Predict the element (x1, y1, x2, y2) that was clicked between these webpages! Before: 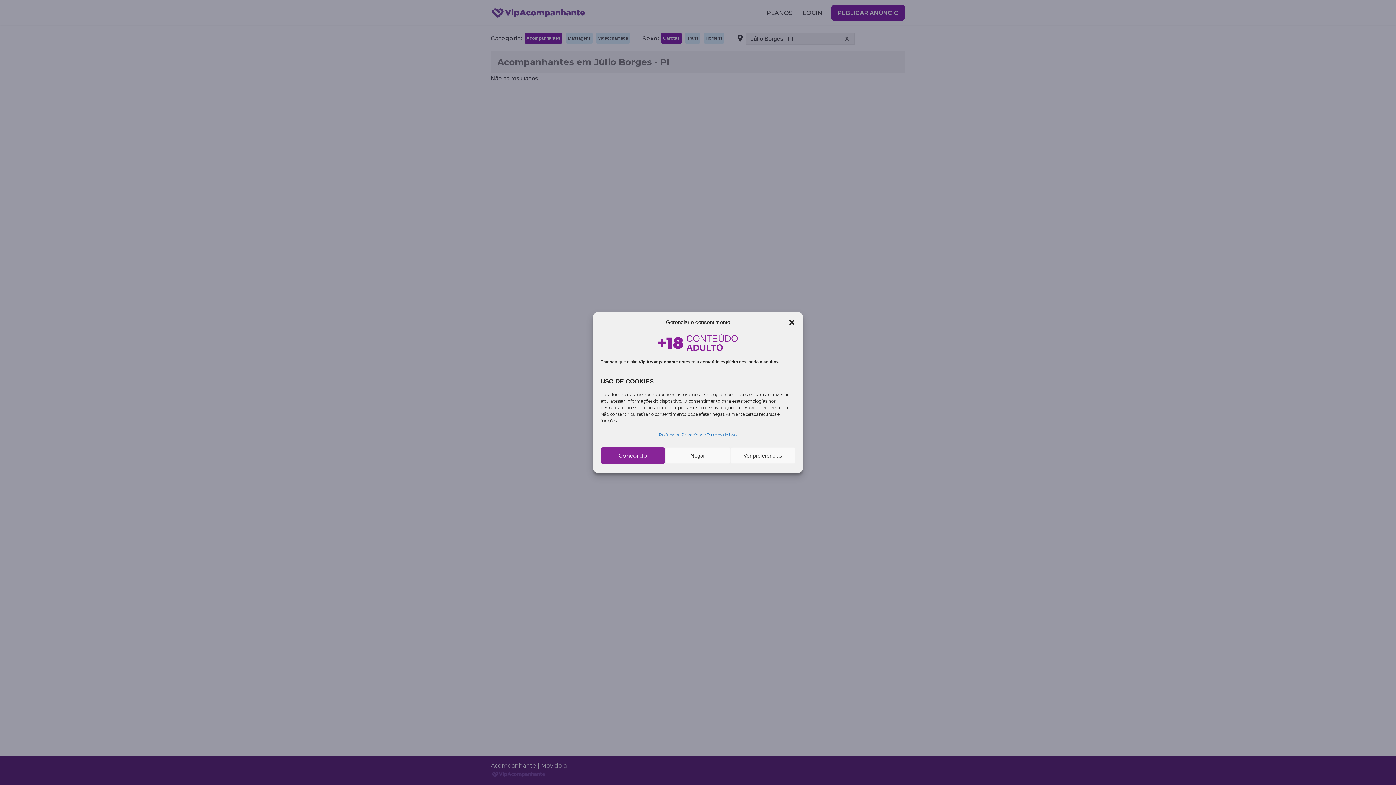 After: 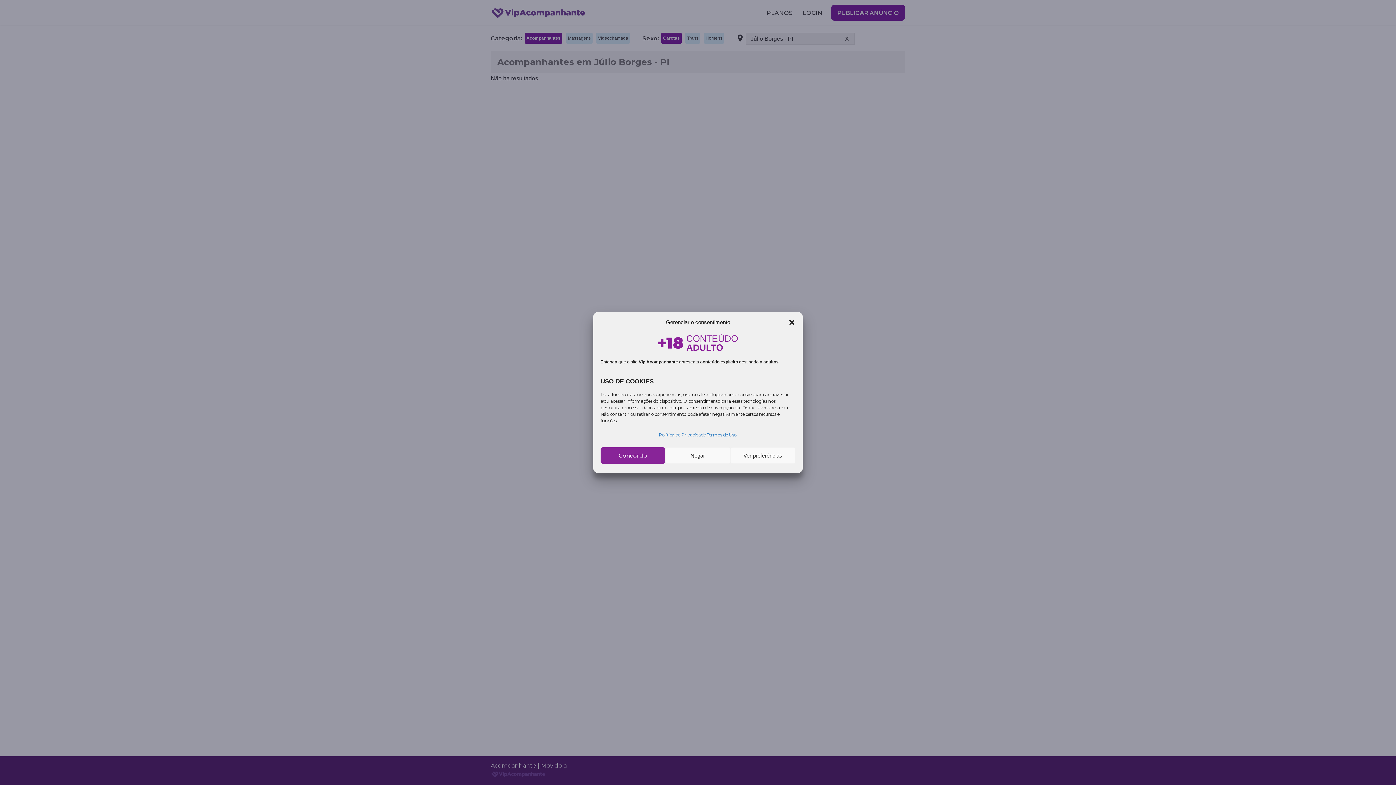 Action: label: Política de Privacidade bbox: (658, 432, 705, 437)